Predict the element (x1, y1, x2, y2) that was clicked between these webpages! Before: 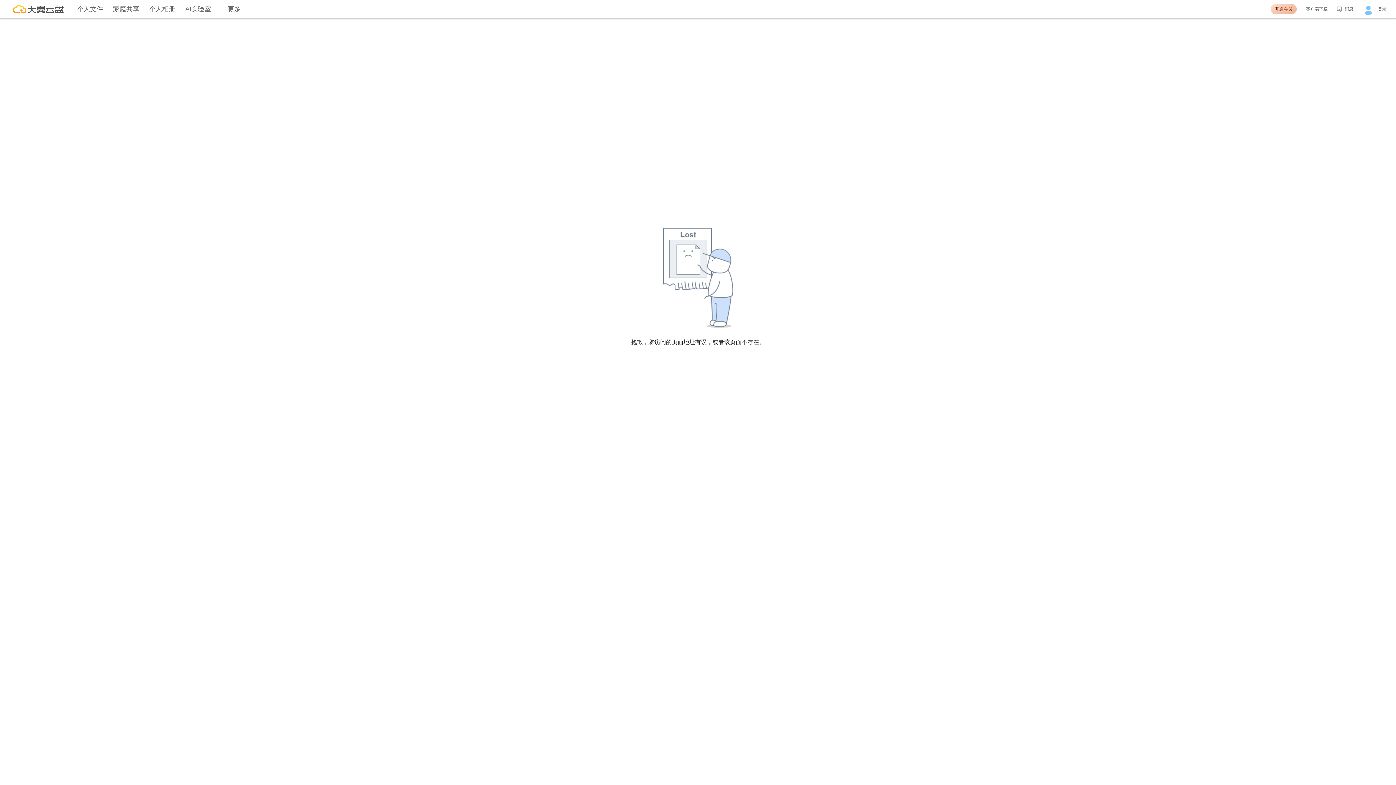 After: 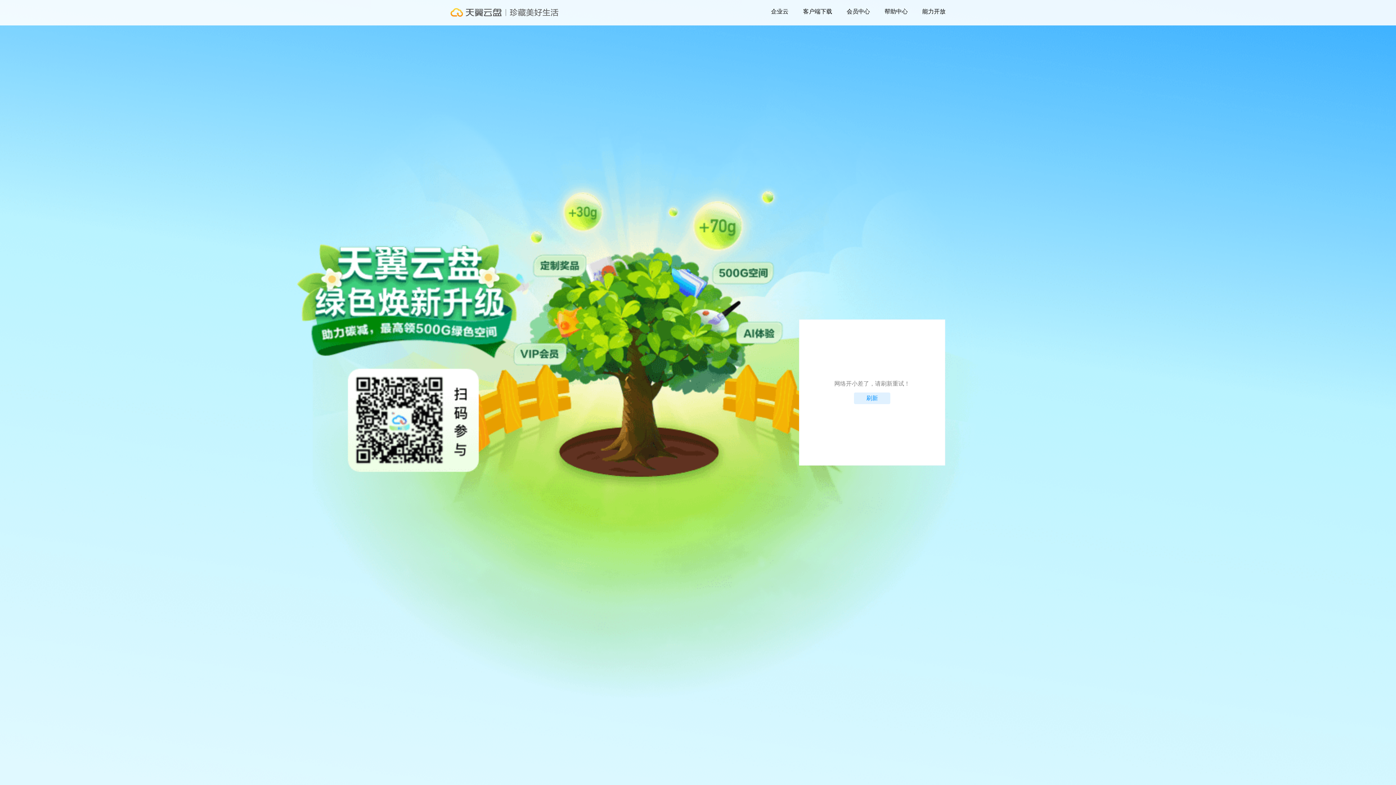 Action: label: 开通会员 bbox: (1270, 4, 1297, 14)